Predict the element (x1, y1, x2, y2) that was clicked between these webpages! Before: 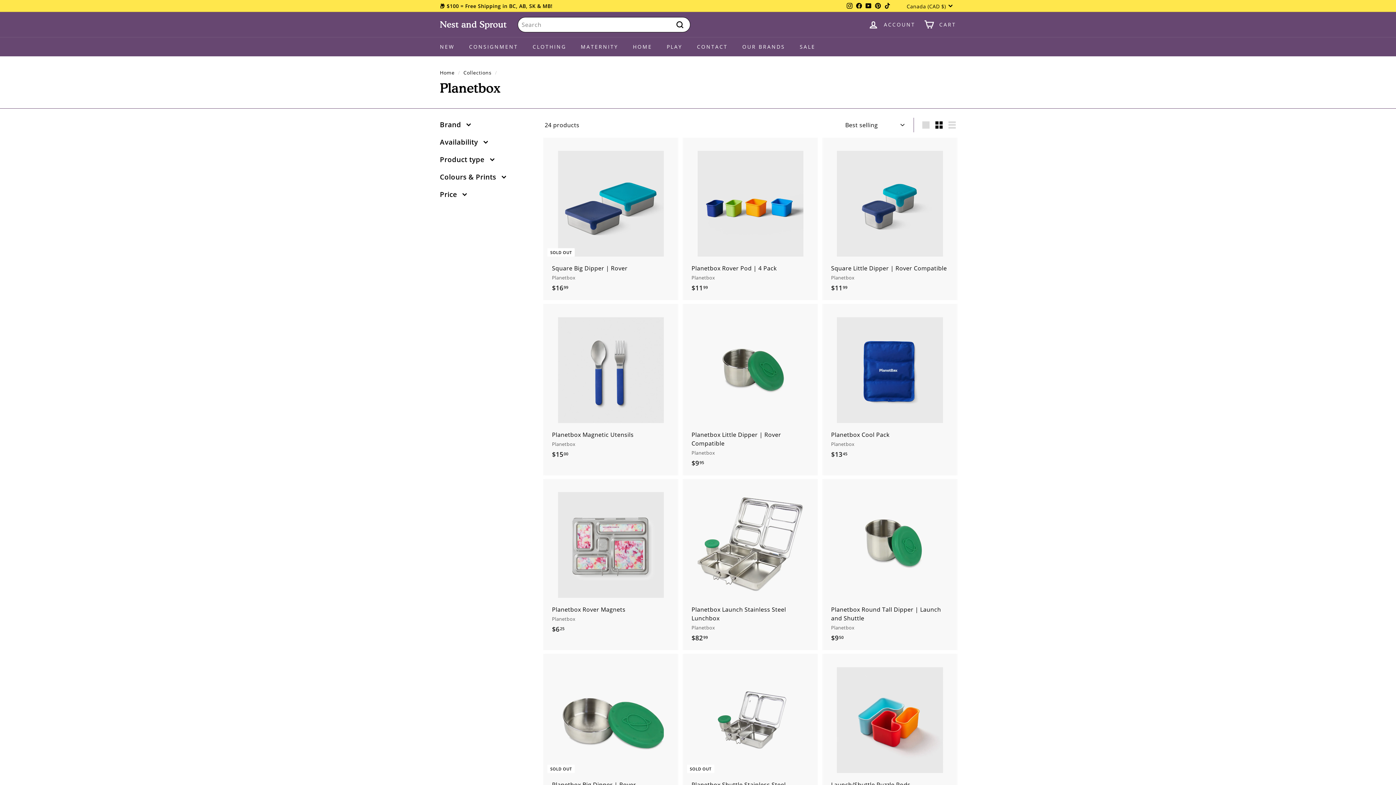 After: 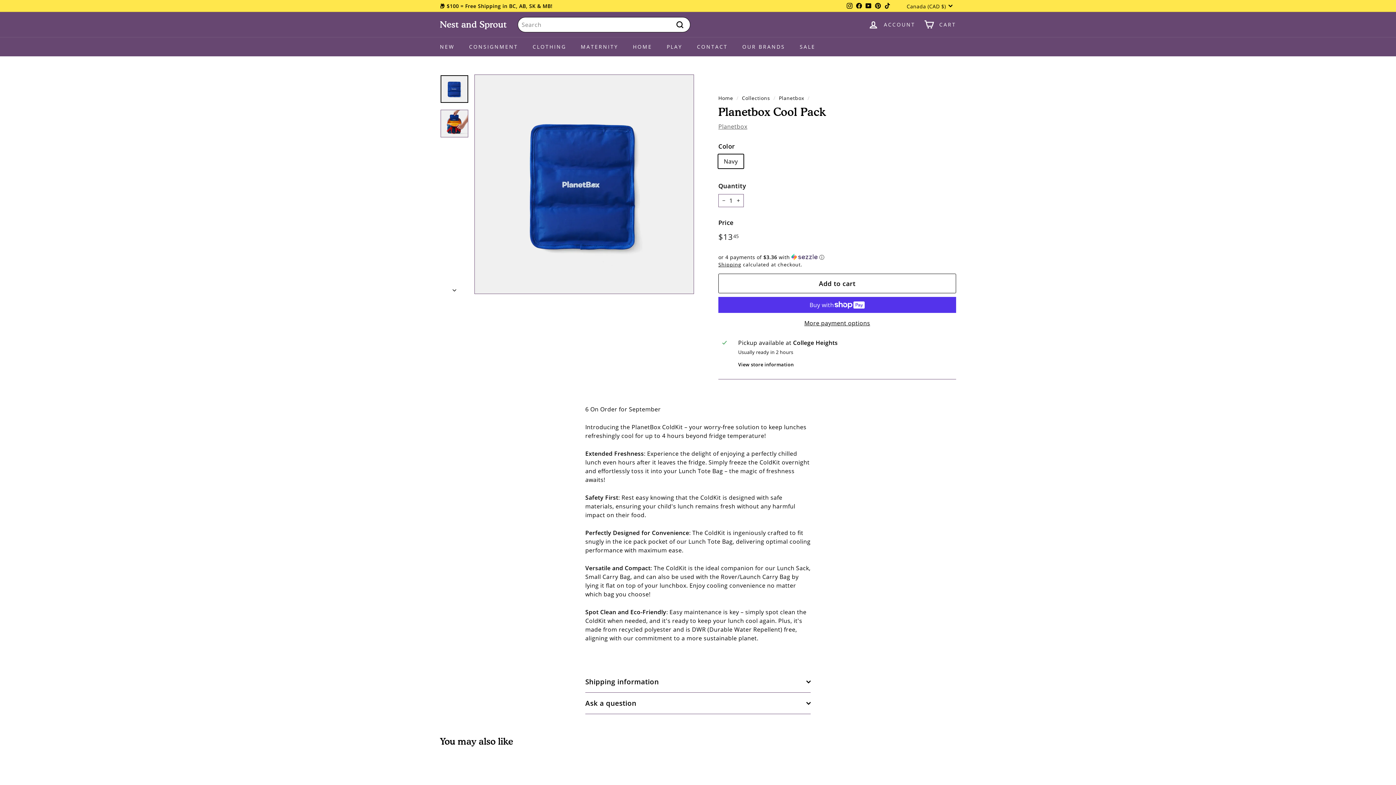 Action: label: Planetbox Cool Pack
Planetbox
$1345
$13.45 bbox: (824, 304, 956, 466)